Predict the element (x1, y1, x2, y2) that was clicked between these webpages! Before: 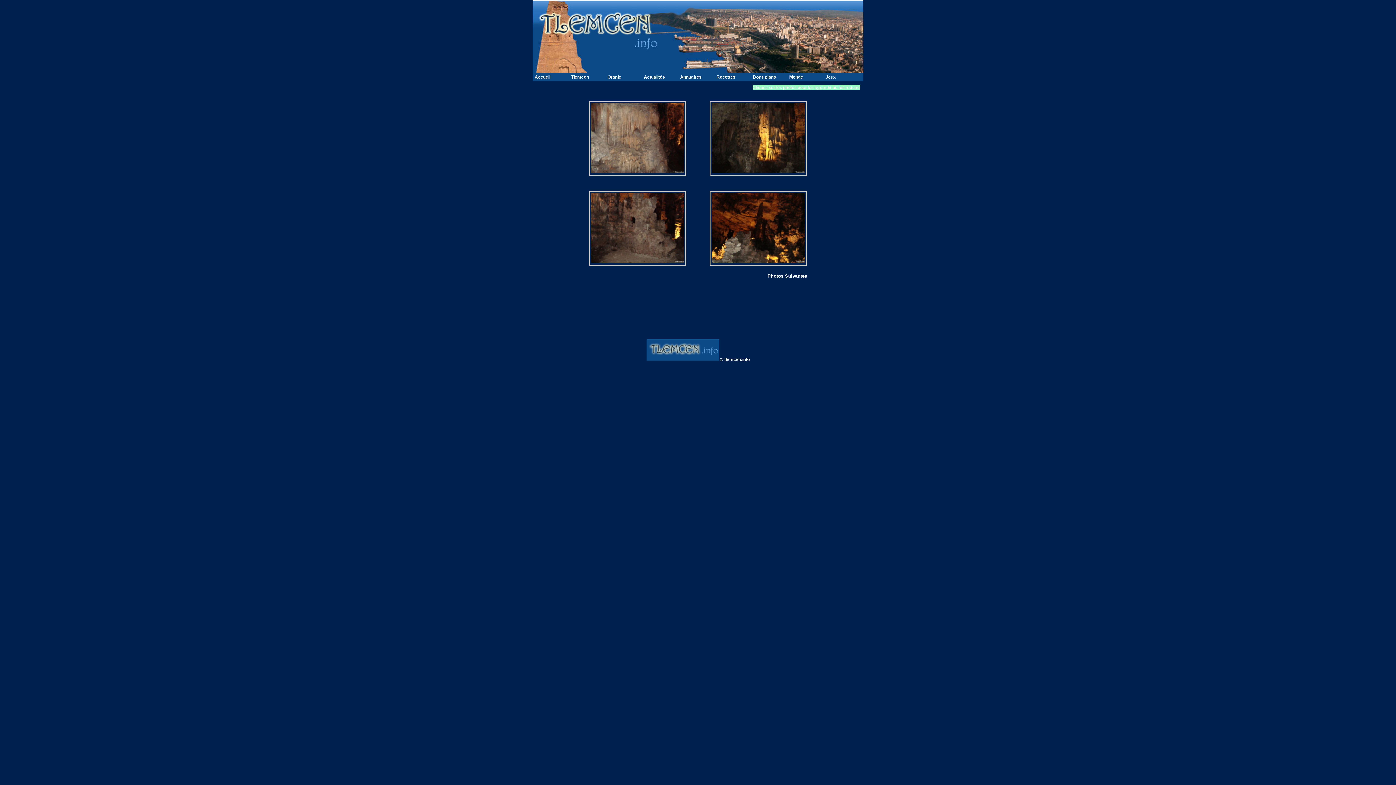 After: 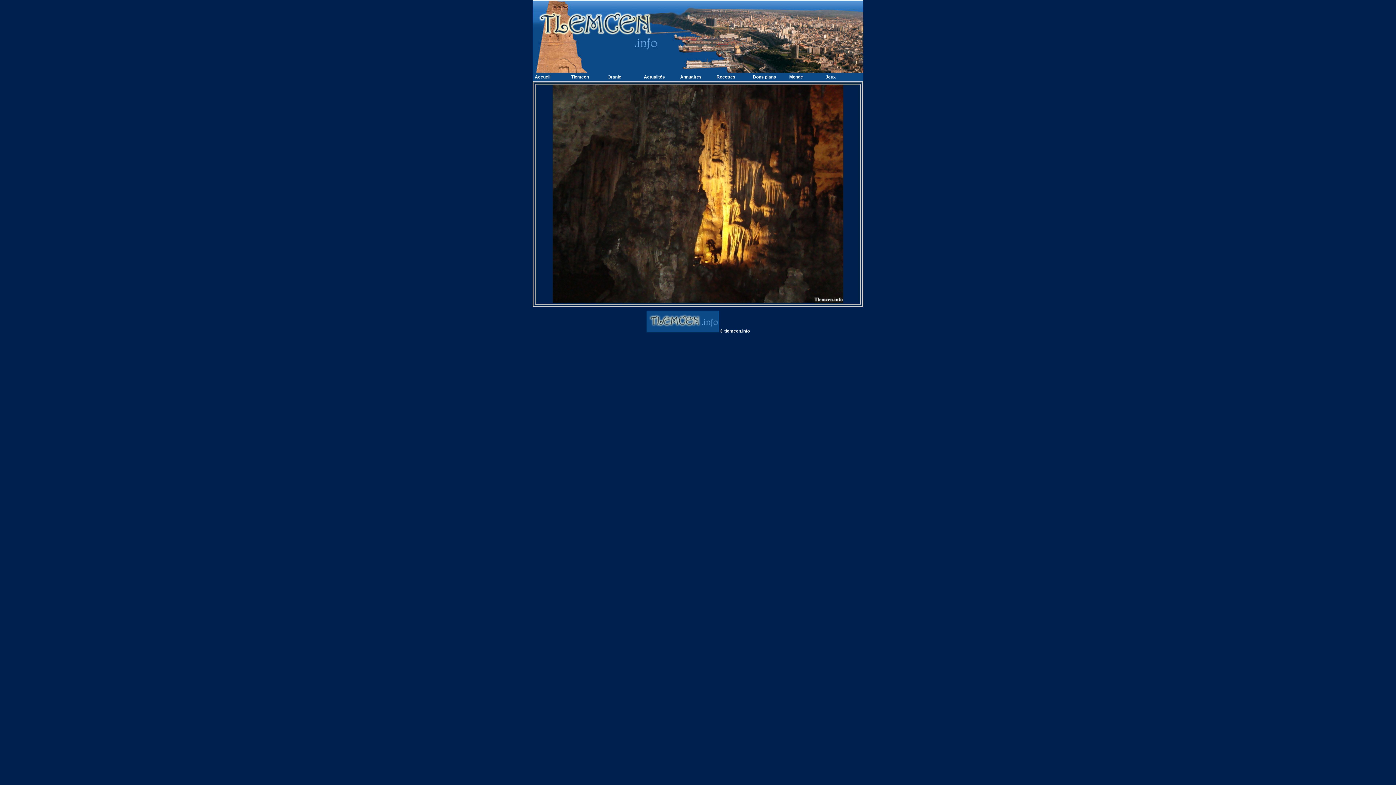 Action: bbox: (712, 169, 805, 174)